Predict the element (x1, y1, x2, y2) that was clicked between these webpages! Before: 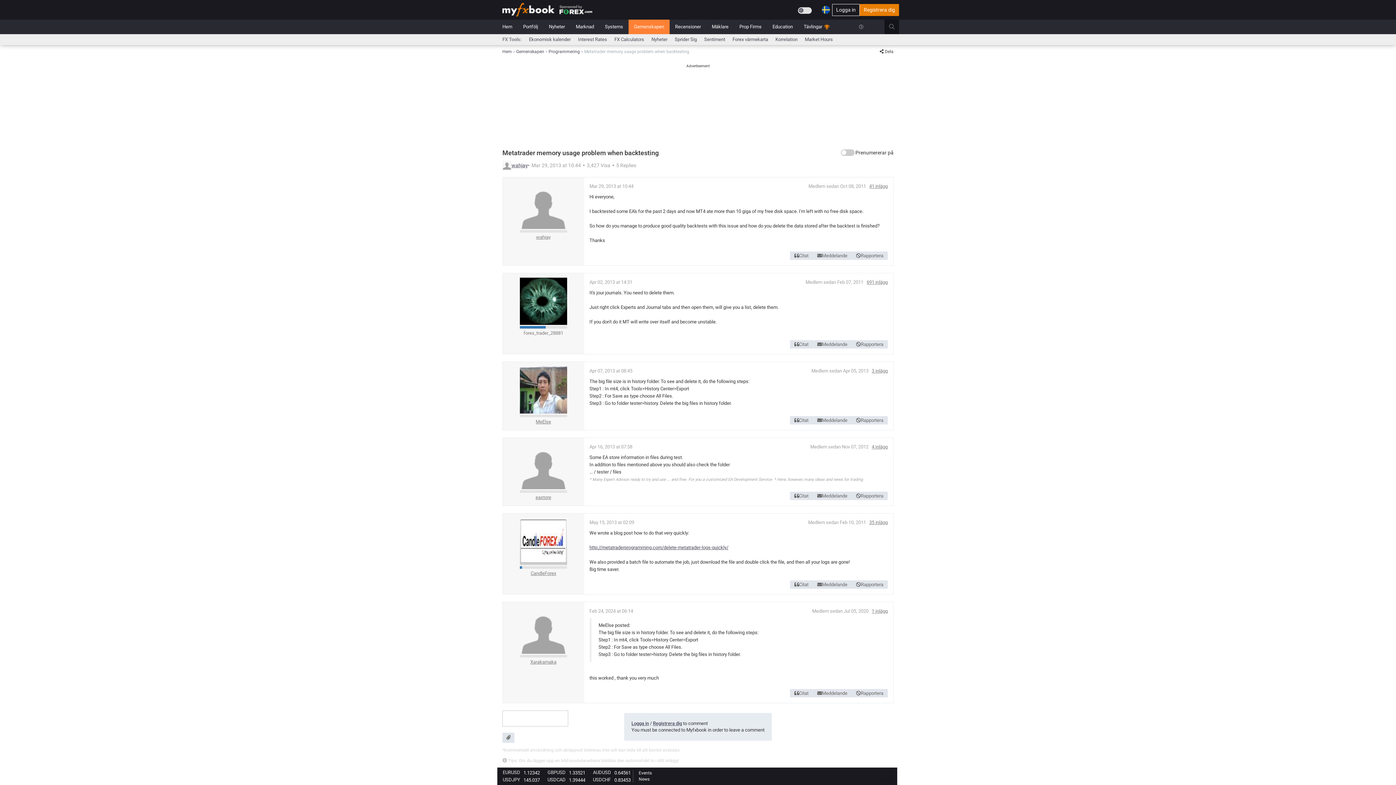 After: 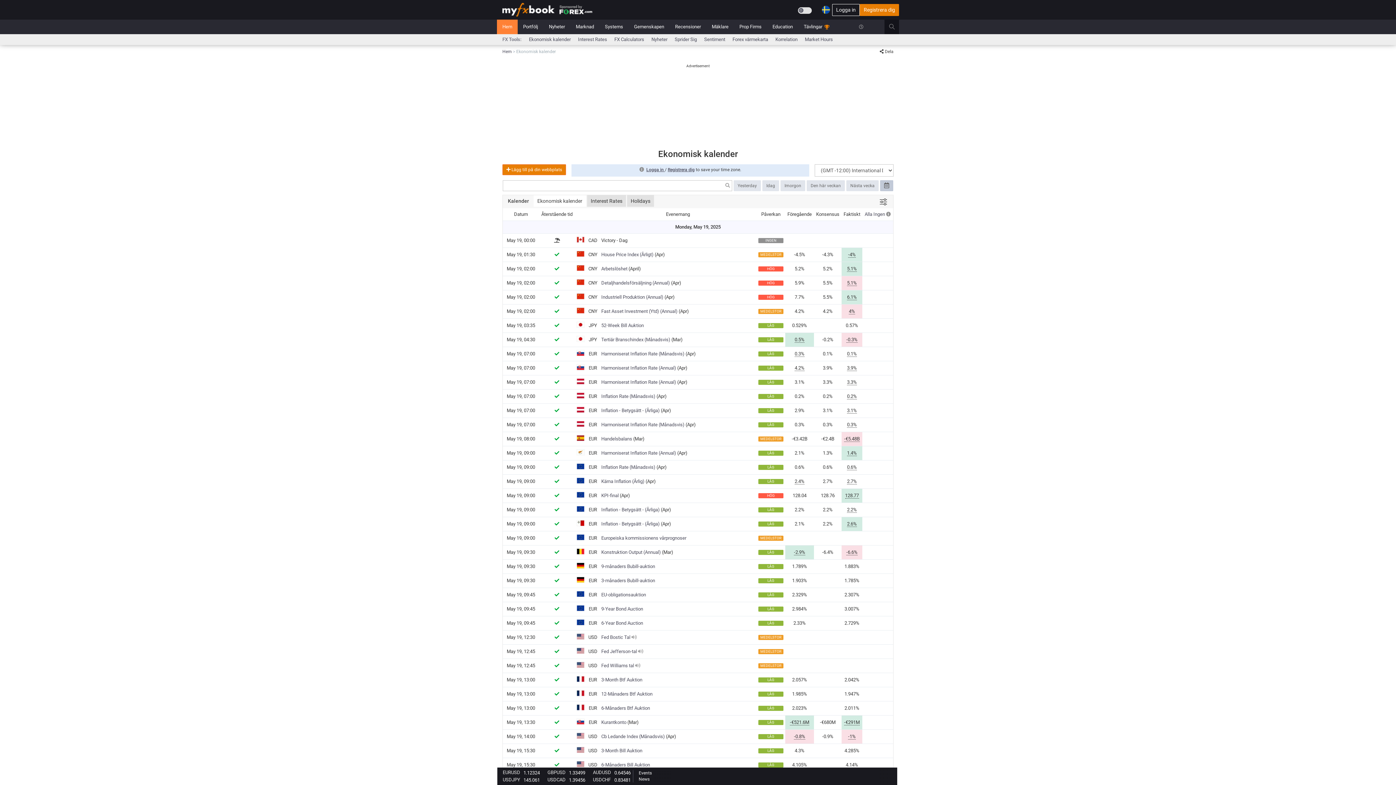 Action: bbox: (638, 770, 652, 776) label: Events